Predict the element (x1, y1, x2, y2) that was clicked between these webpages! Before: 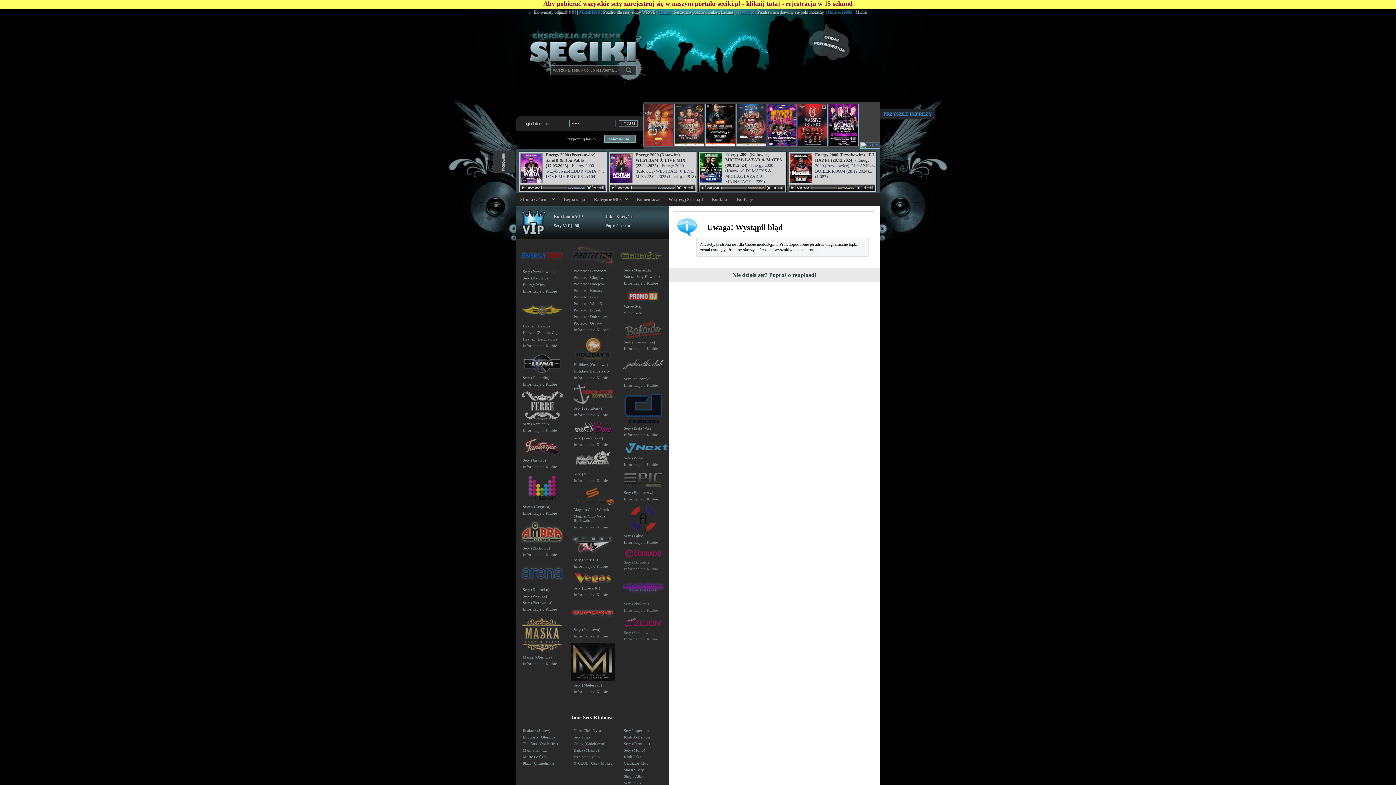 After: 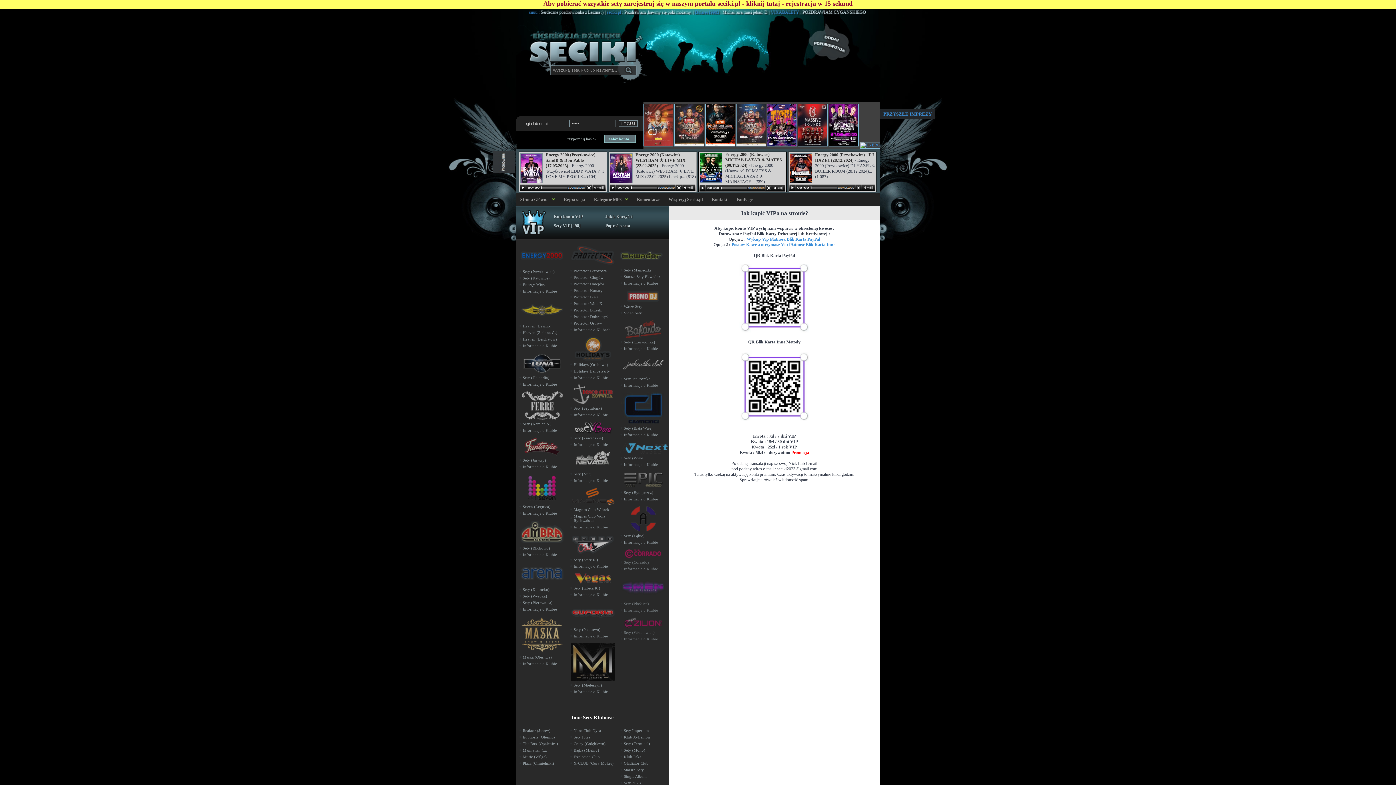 Action: label: Kup konto VIP bbox: (553, 214, 582, 219)